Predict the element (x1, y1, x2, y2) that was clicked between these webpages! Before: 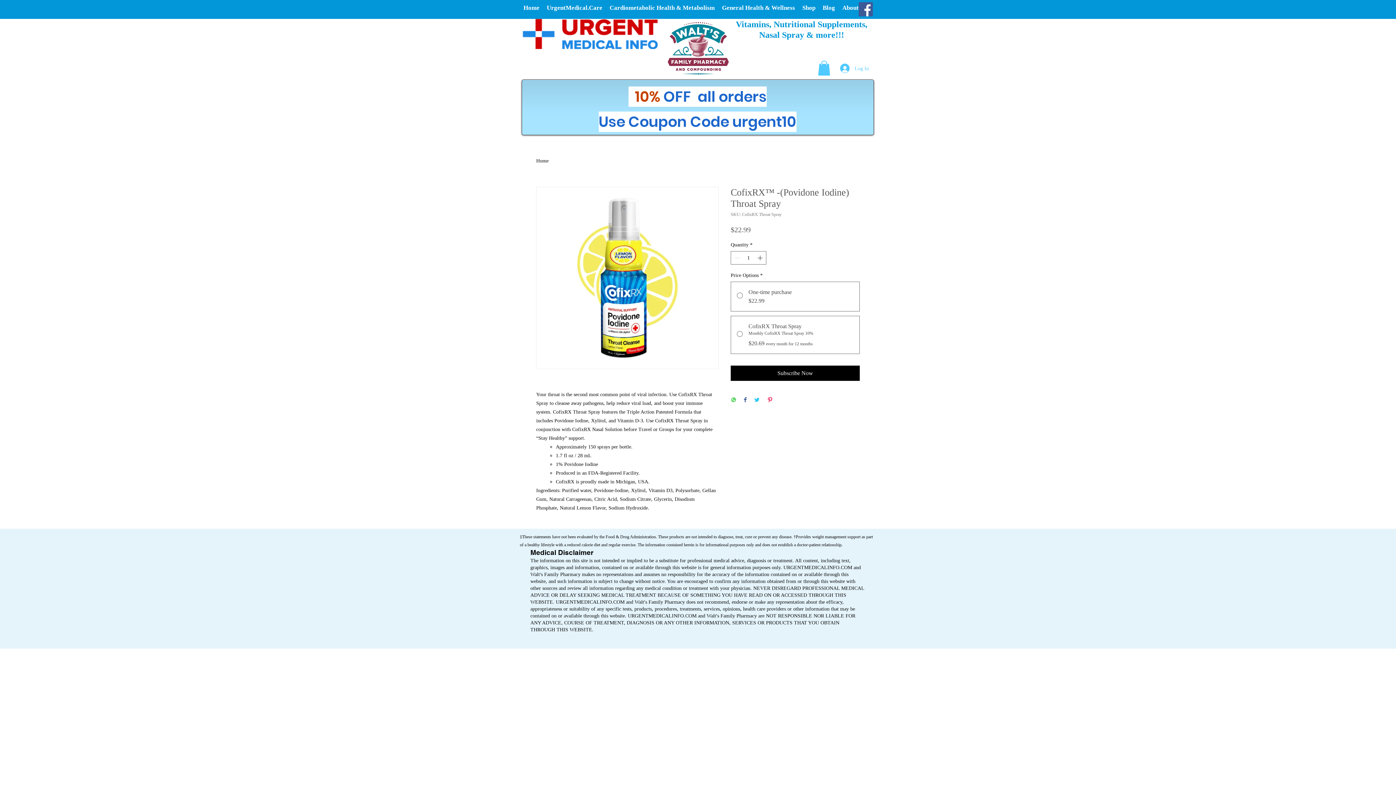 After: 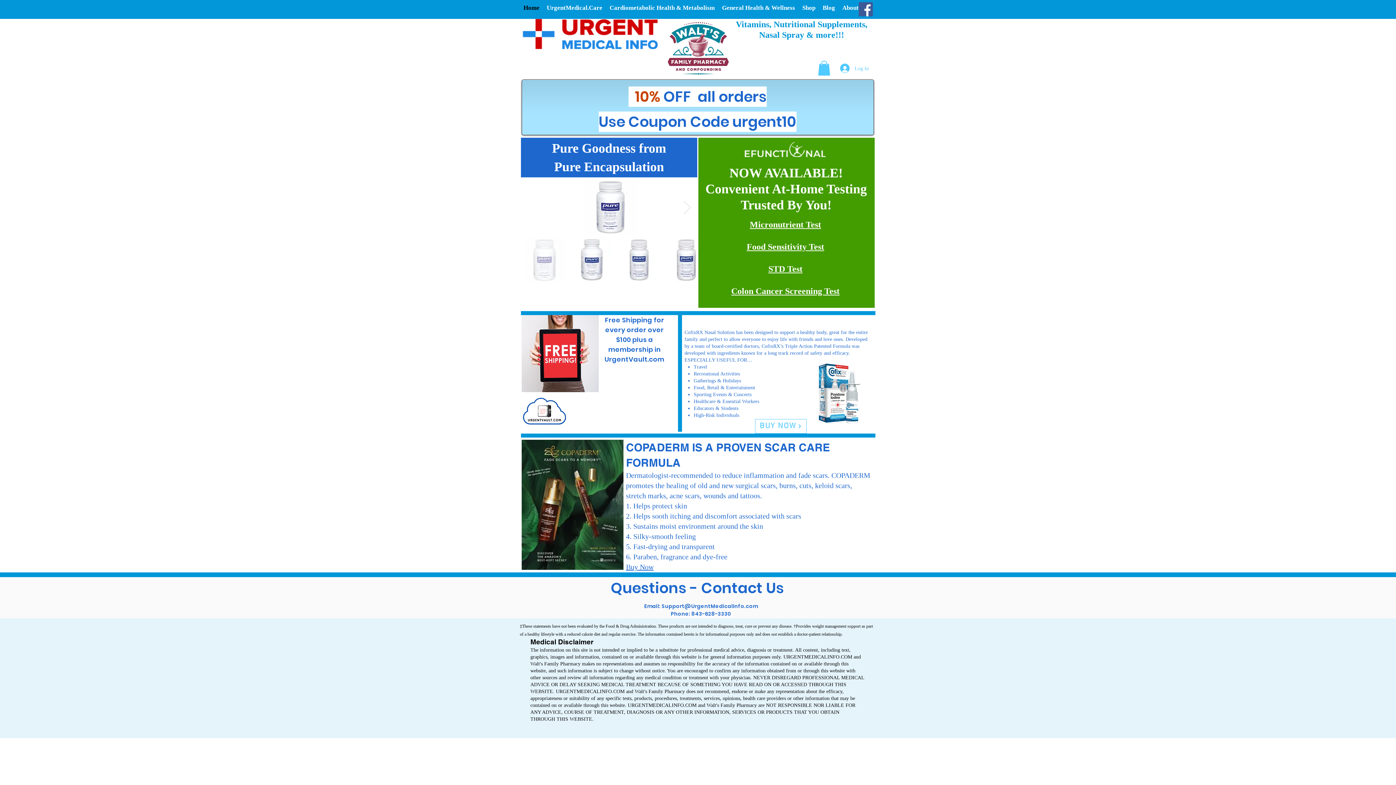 Action: label: Home bbox: (520, 1, 543, 14)